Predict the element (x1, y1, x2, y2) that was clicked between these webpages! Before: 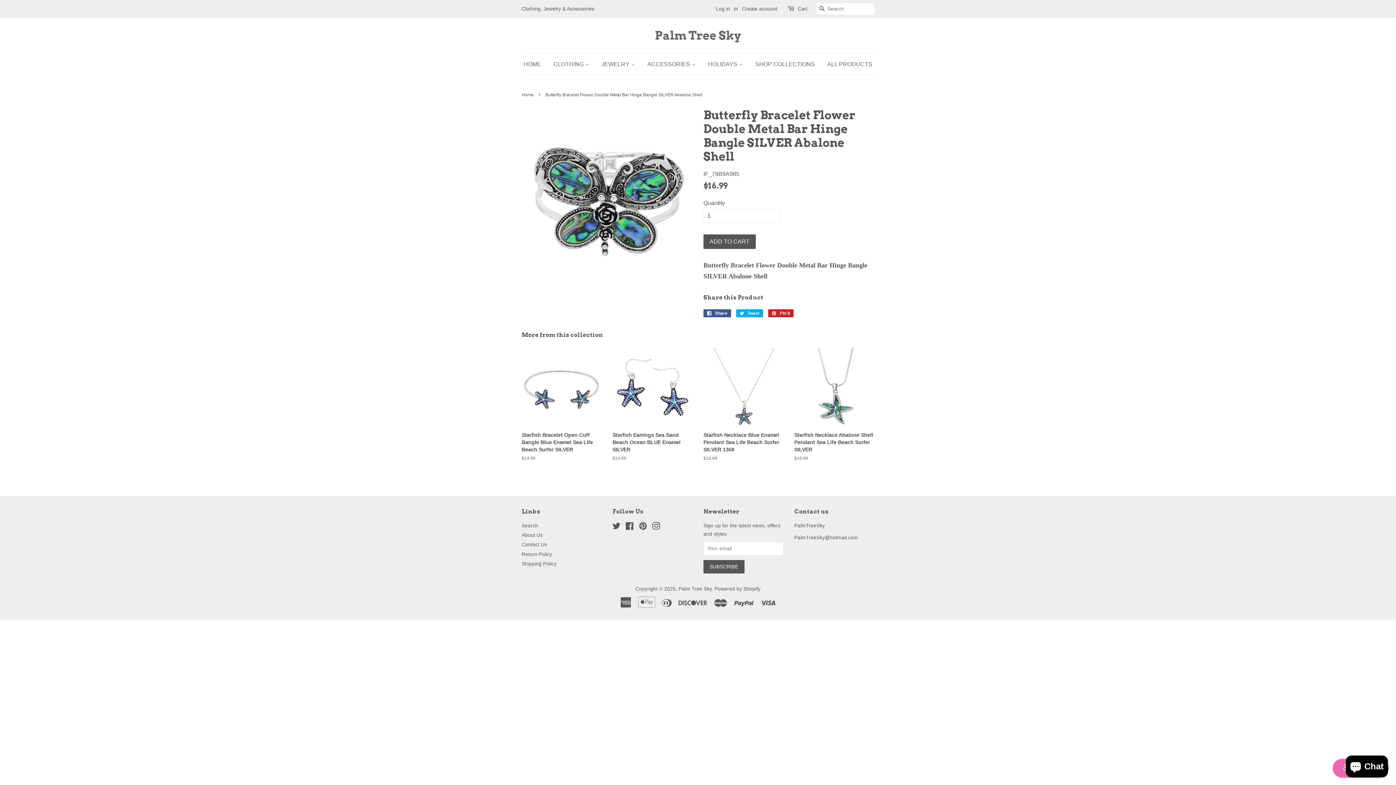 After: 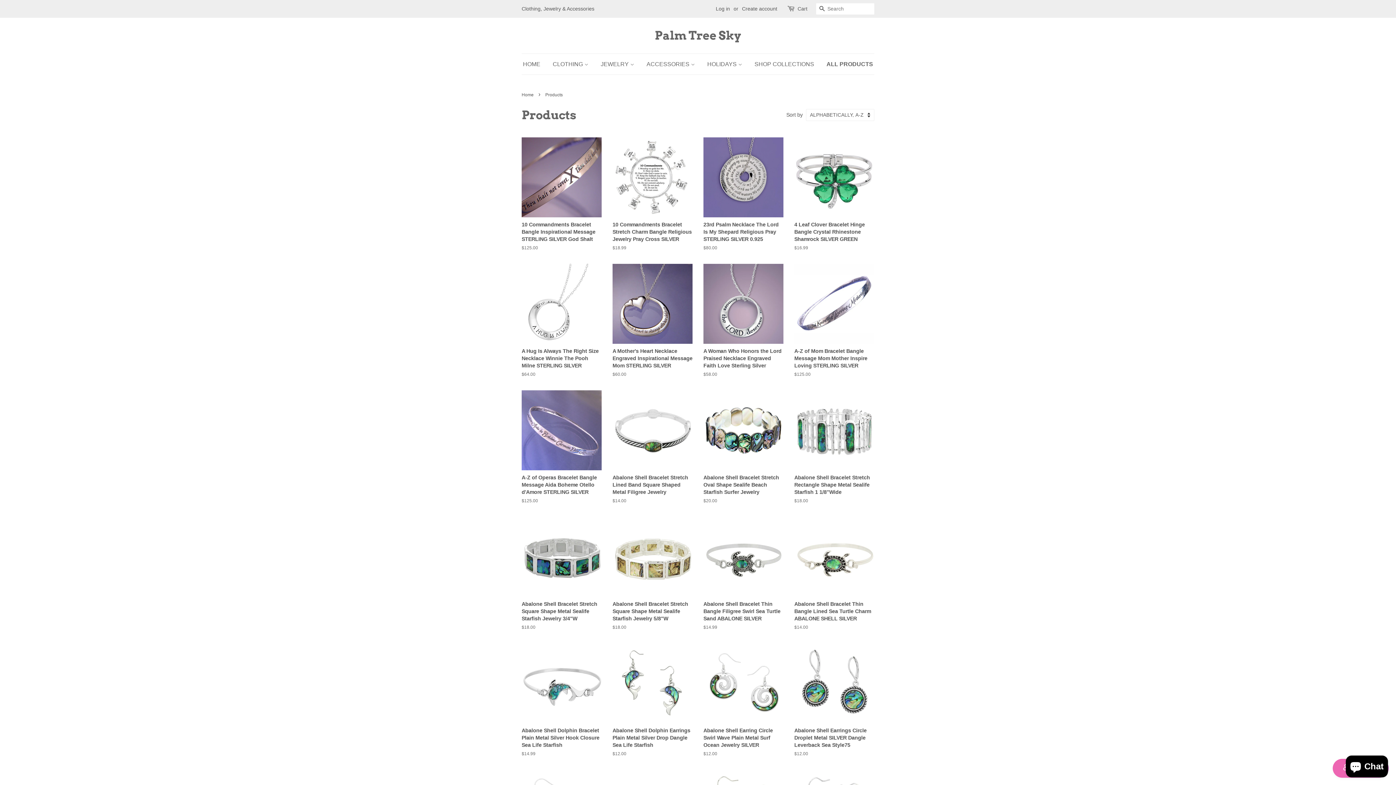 Action: bbox: (822, 53, 872, 74) label: ALL PRODUCTS